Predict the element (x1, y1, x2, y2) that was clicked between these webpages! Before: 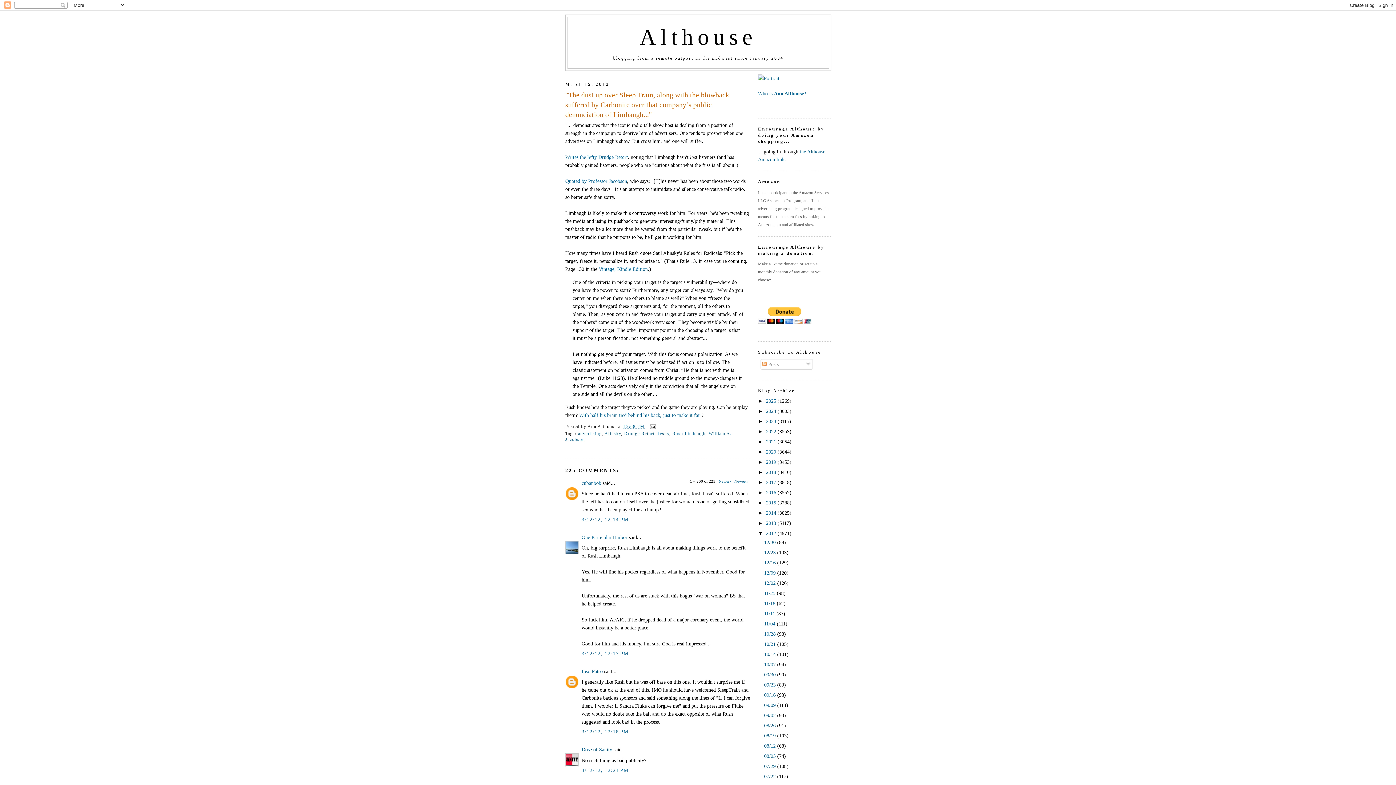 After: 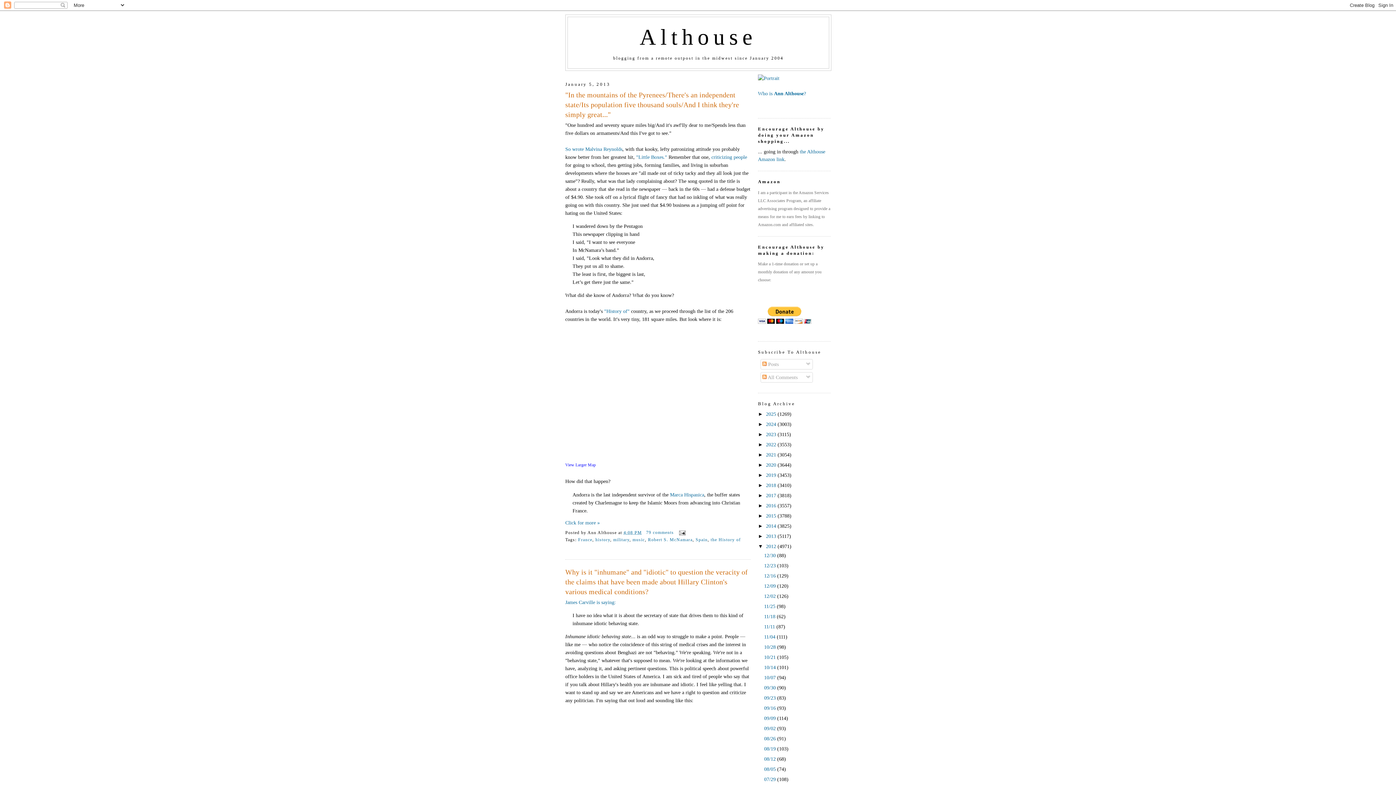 Action: label: 12/30  bbox: (764, 539, 777, 545)